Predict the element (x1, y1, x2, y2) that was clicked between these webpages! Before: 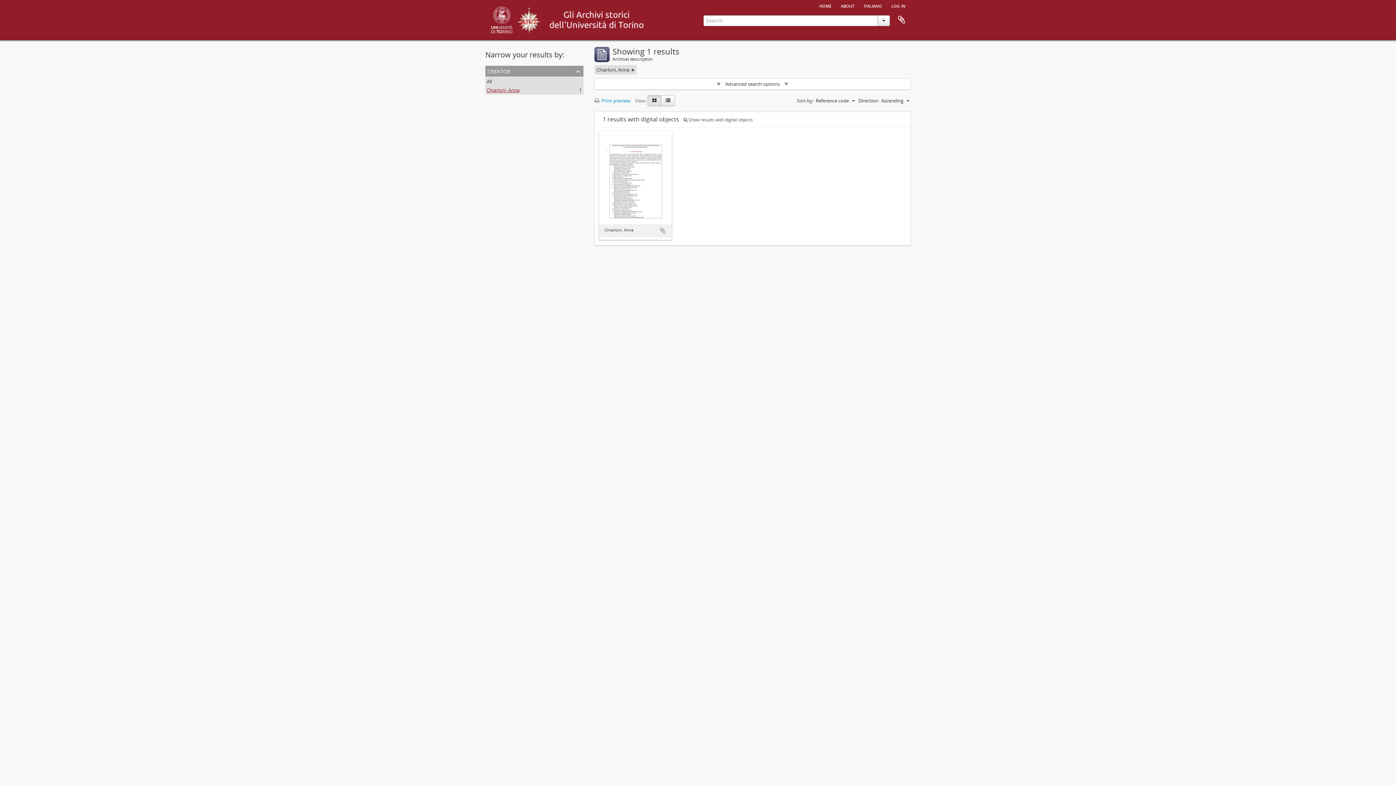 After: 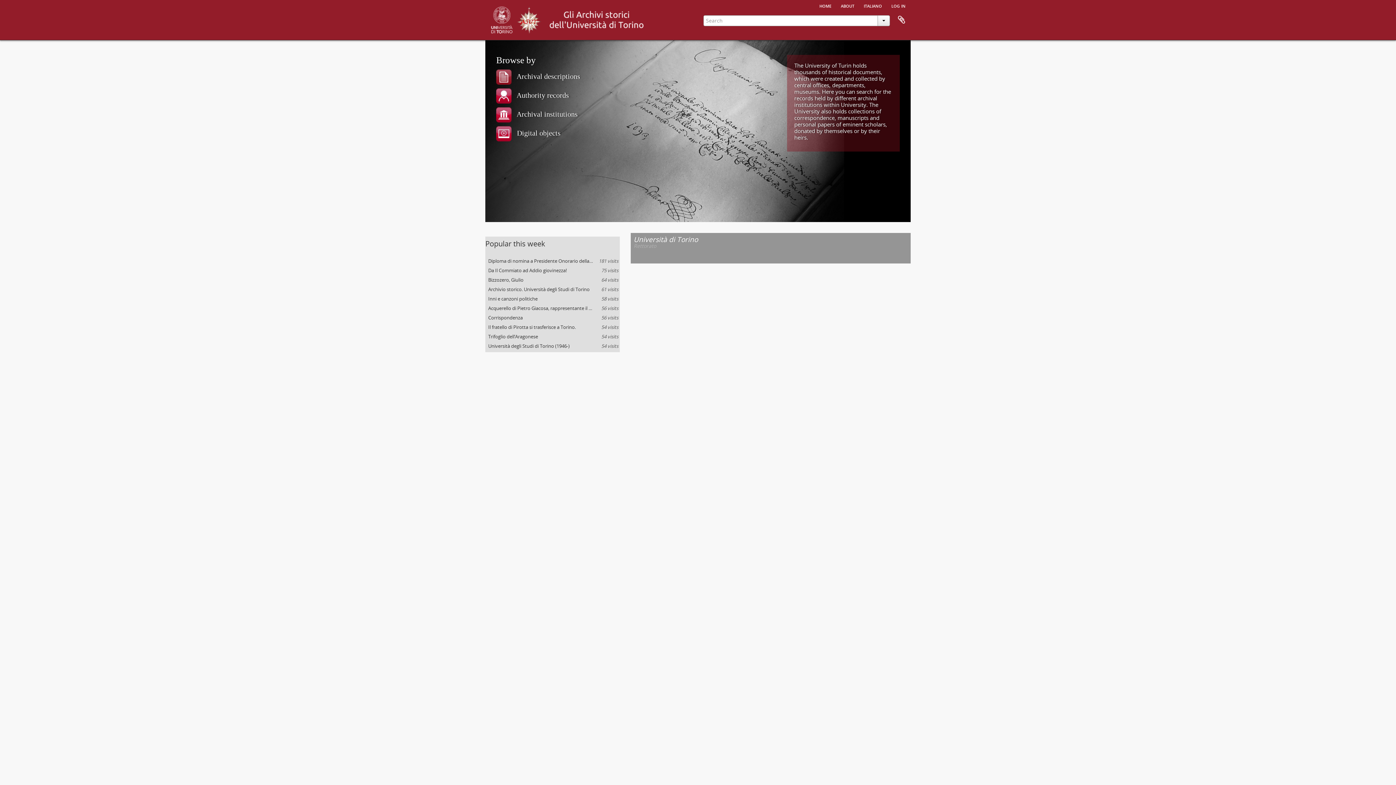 Action: bbox: (544, 13, 649, 24)